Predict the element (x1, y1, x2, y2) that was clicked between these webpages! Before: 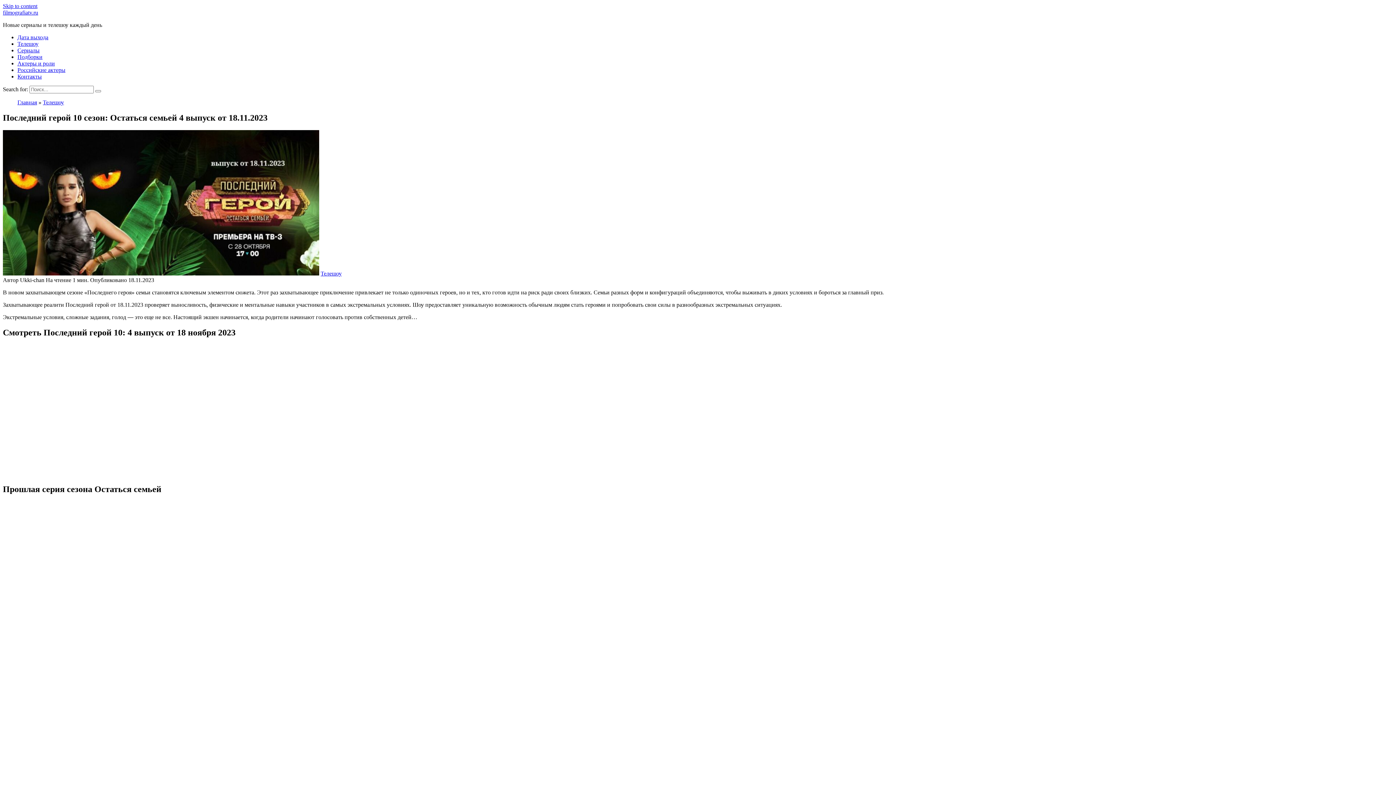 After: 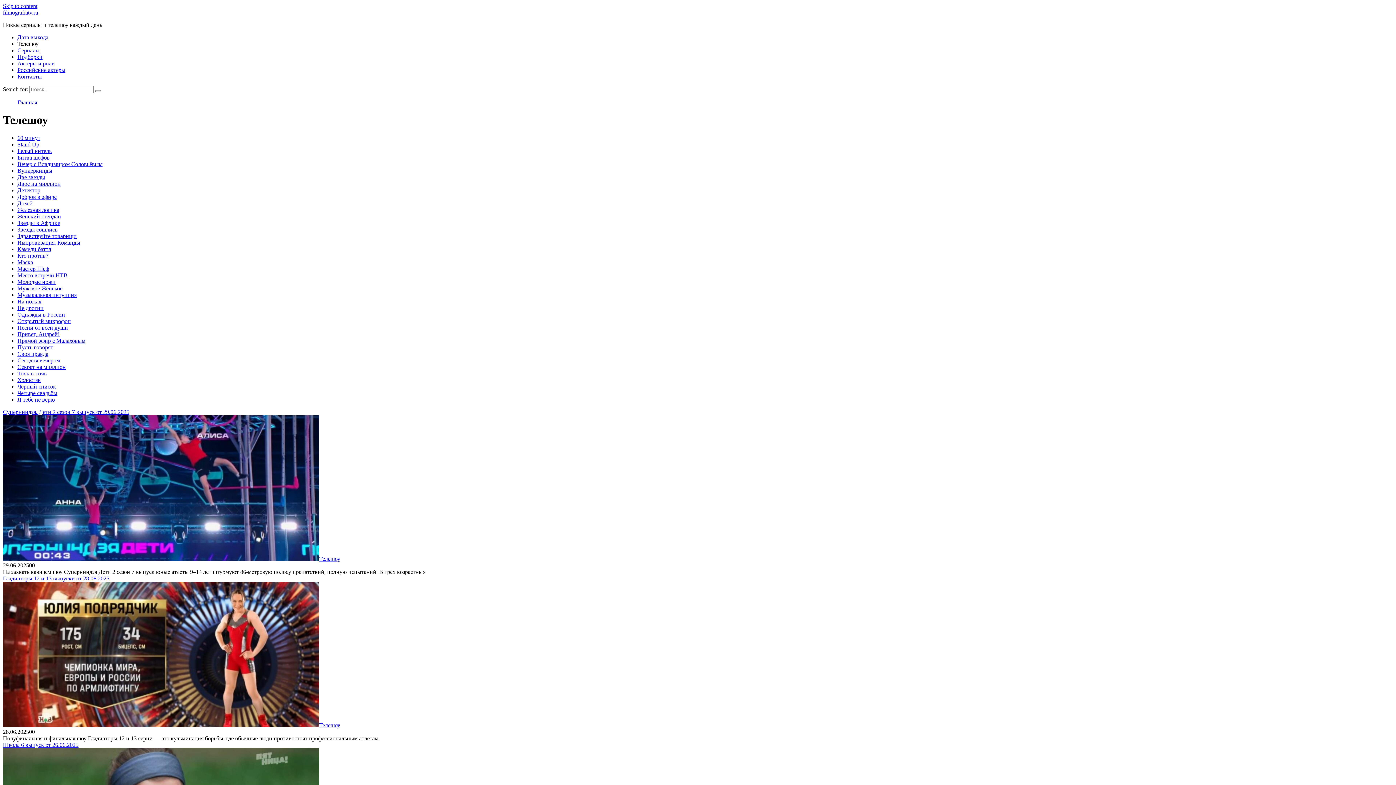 Action: label: Телешоу bbox: (320, 270, 341, 276)